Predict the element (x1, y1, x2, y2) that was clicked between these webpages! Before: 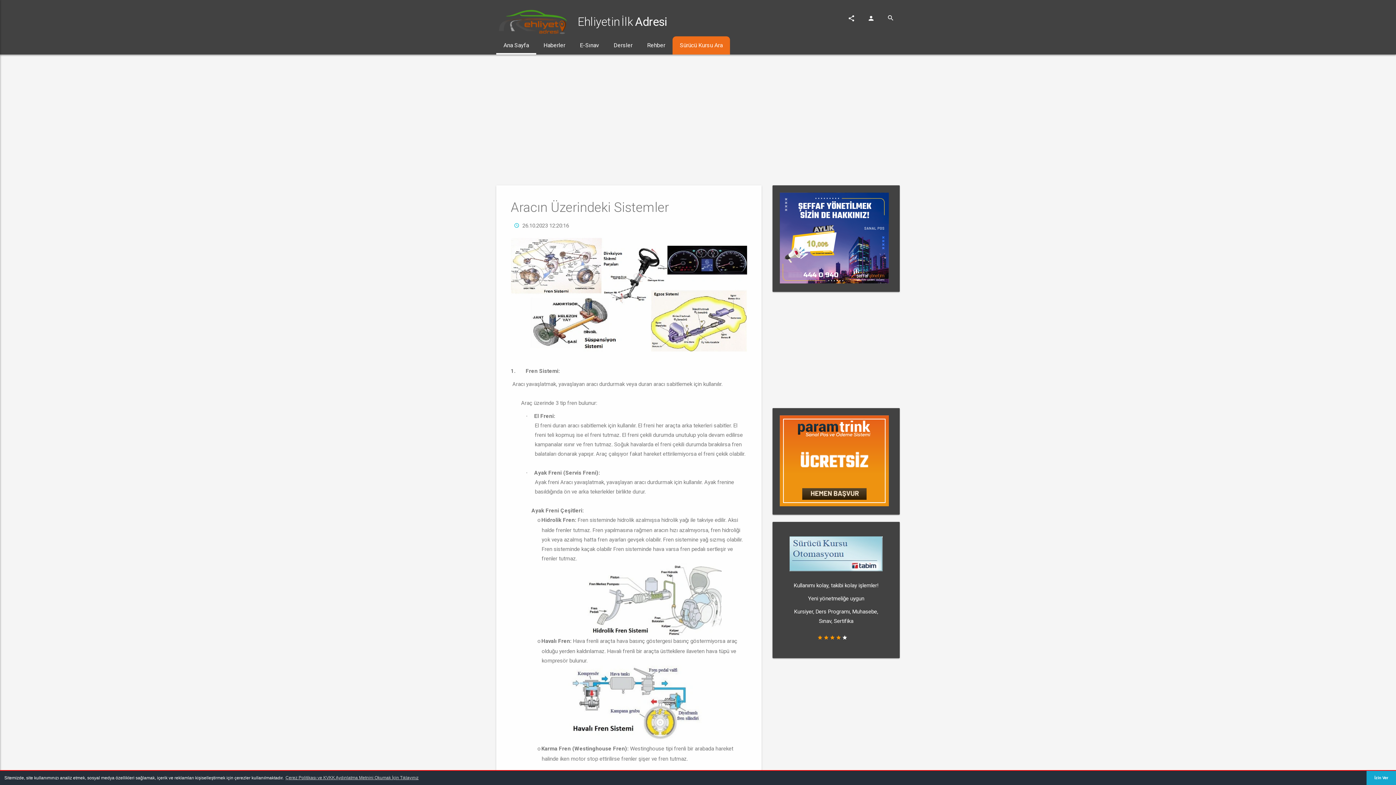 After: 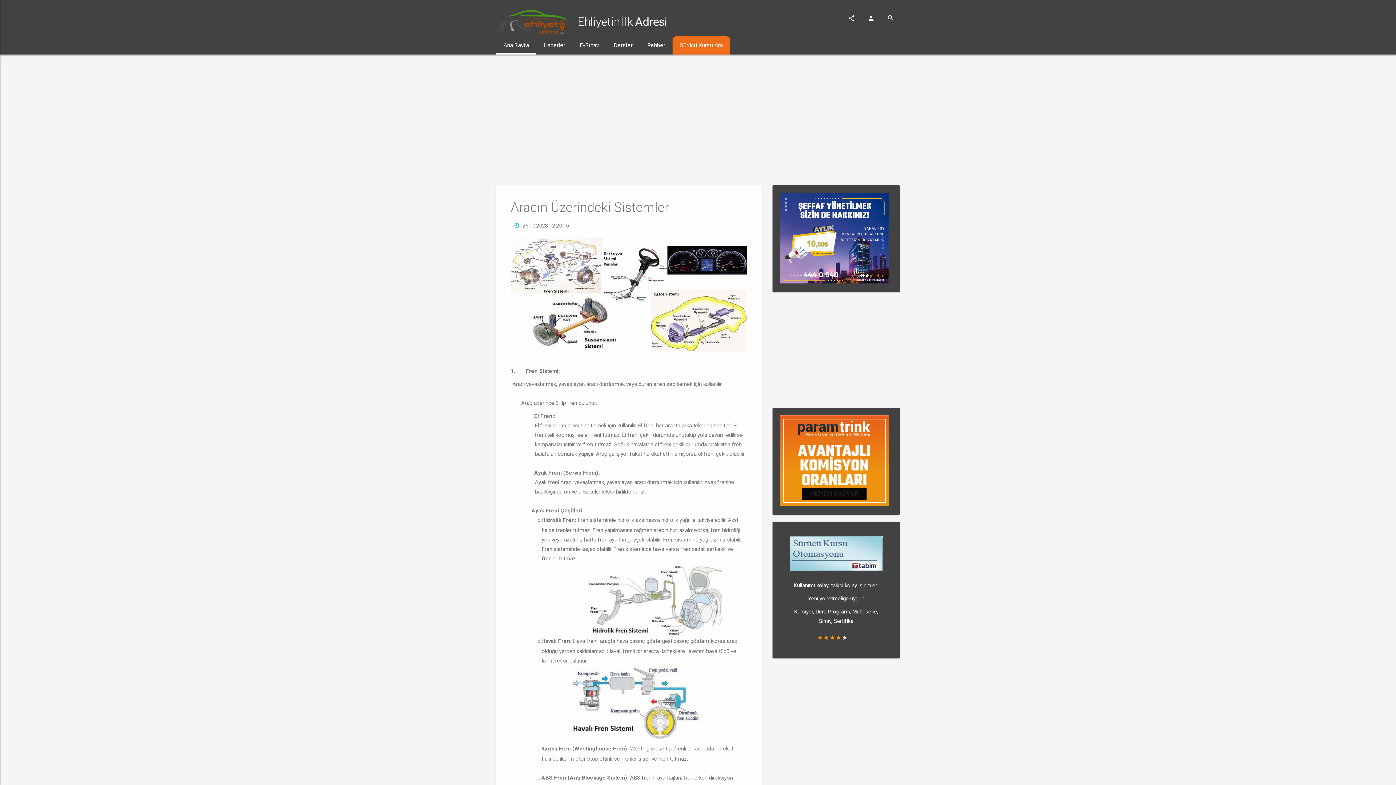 Action: label: dismiss cookie message bbox: (1366, 771, 1396, 785)